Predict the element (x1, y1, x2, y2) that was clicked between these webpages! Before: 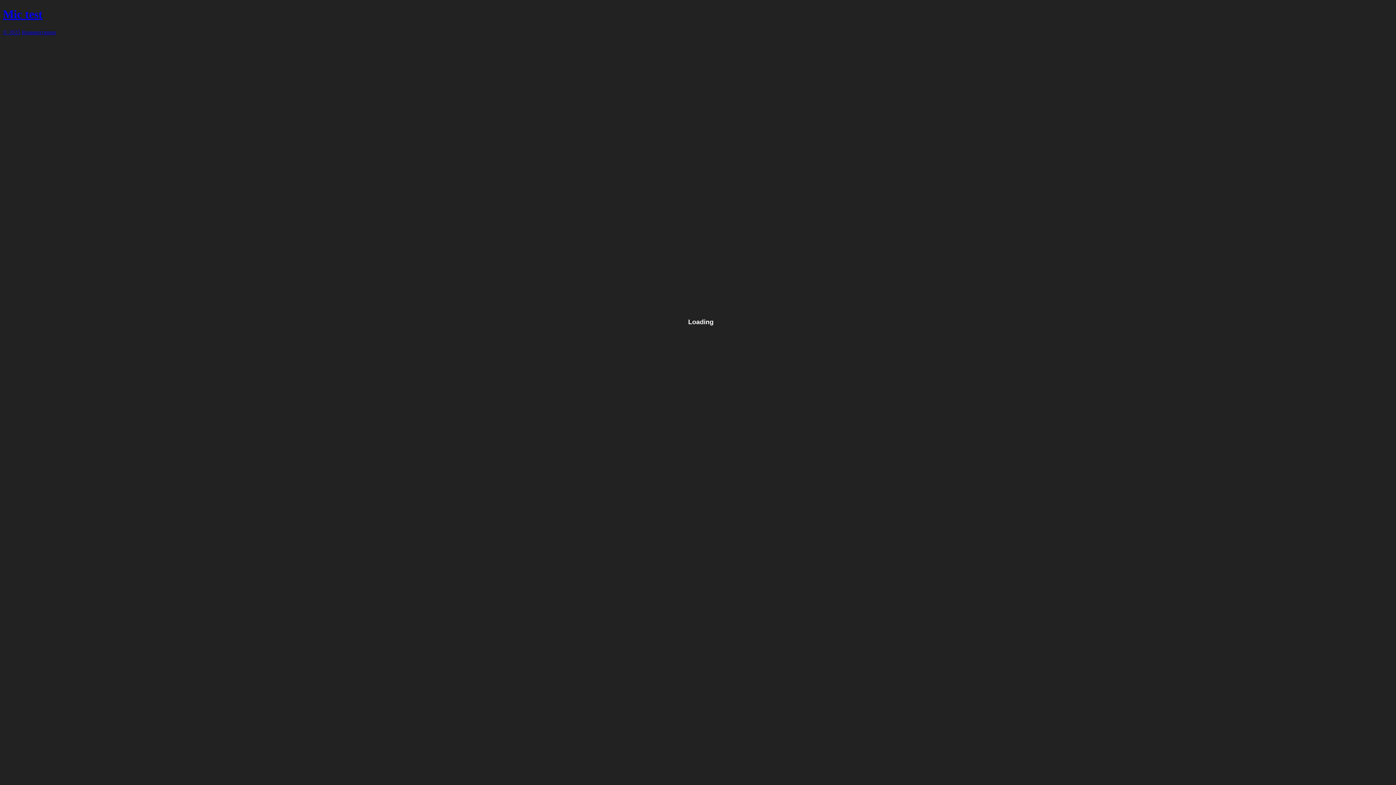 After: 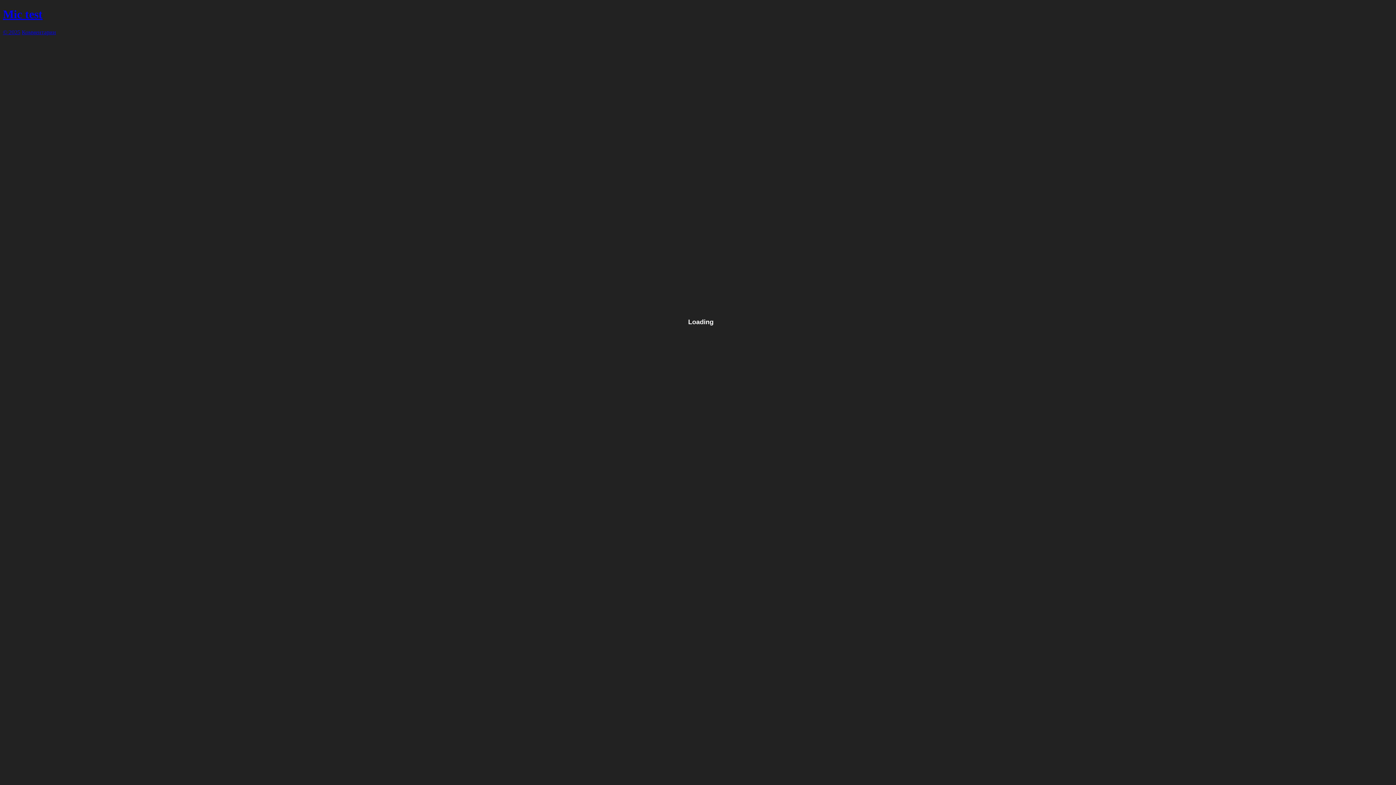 Action: label: Mic test bbox: (2, 7, 1393, 21)